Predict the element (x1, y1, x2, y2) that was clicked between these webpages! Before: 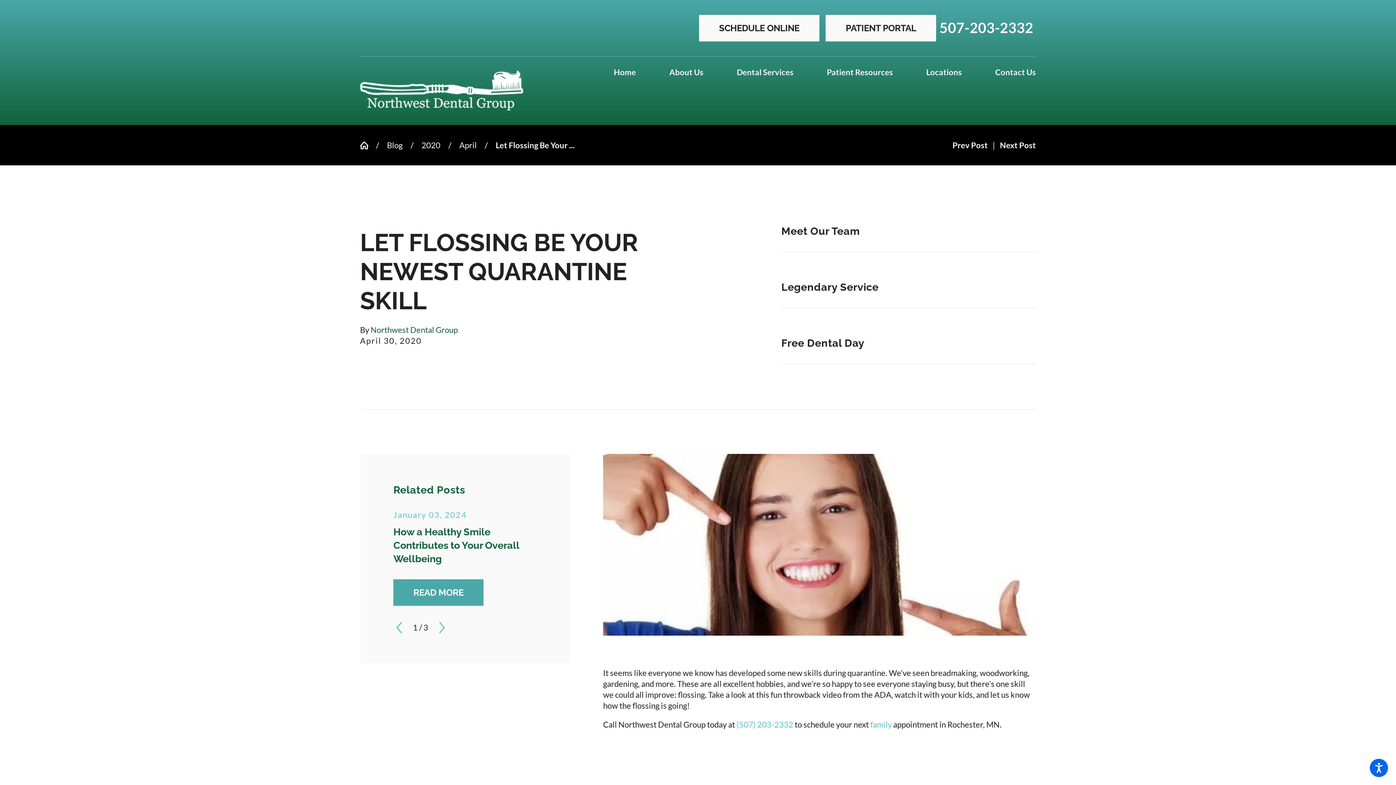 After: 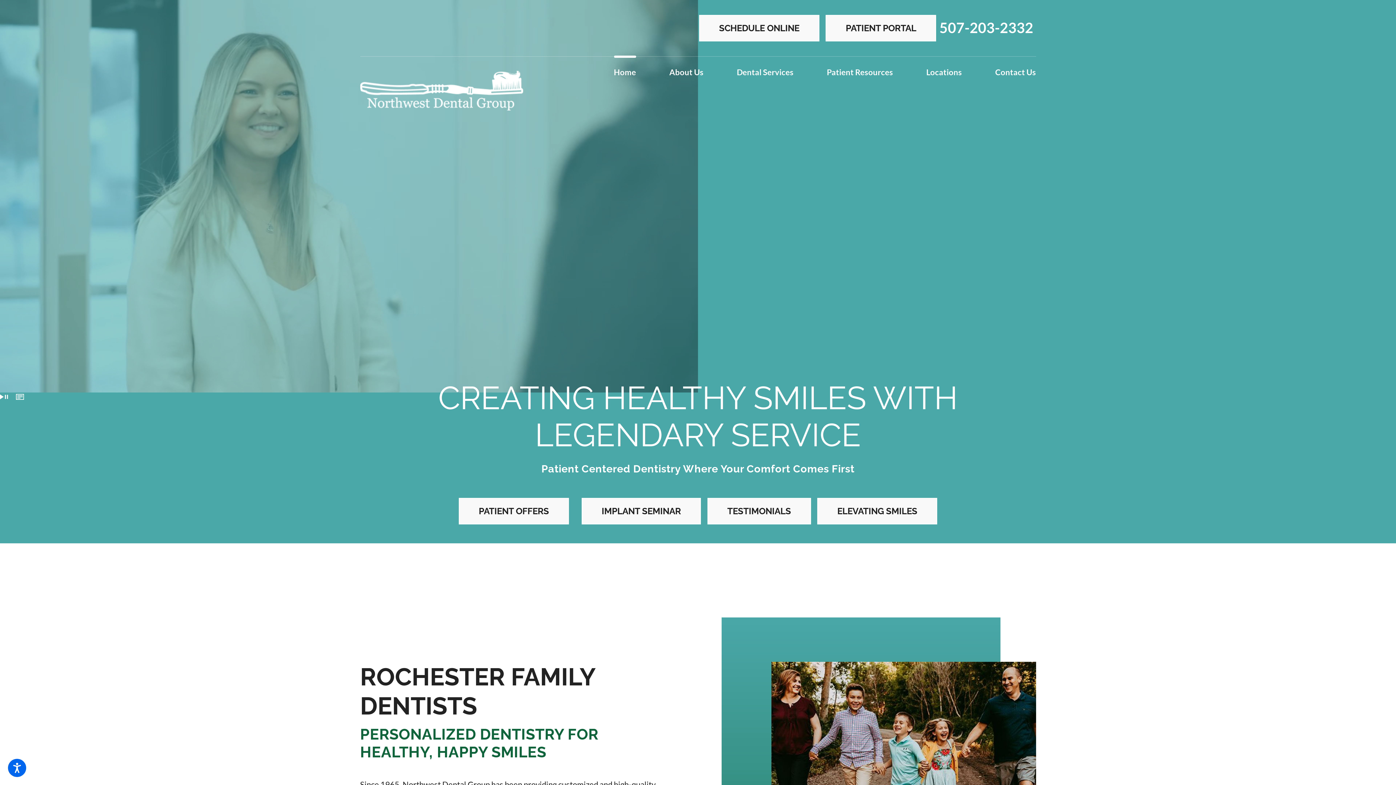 Action: label: family bbox: (870, 720, 891, 729)